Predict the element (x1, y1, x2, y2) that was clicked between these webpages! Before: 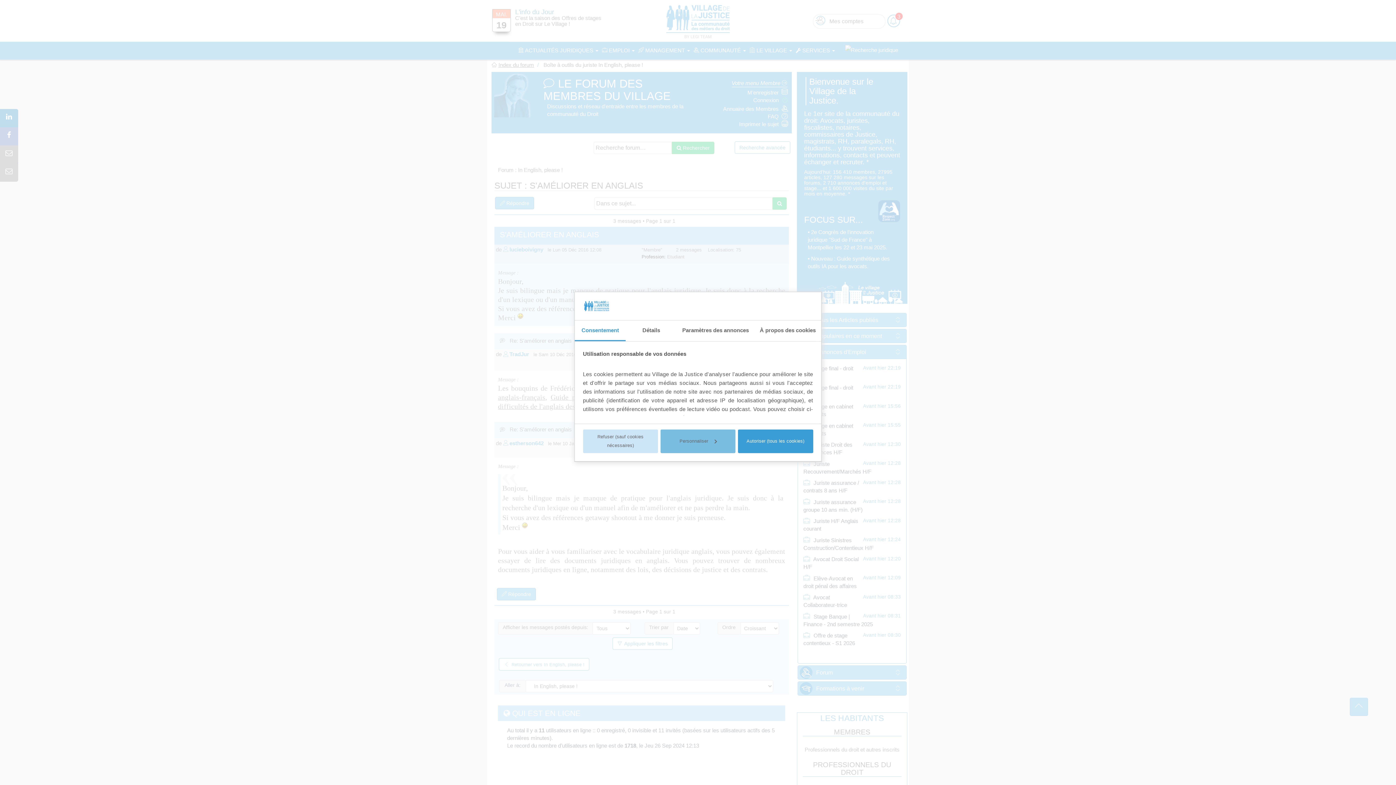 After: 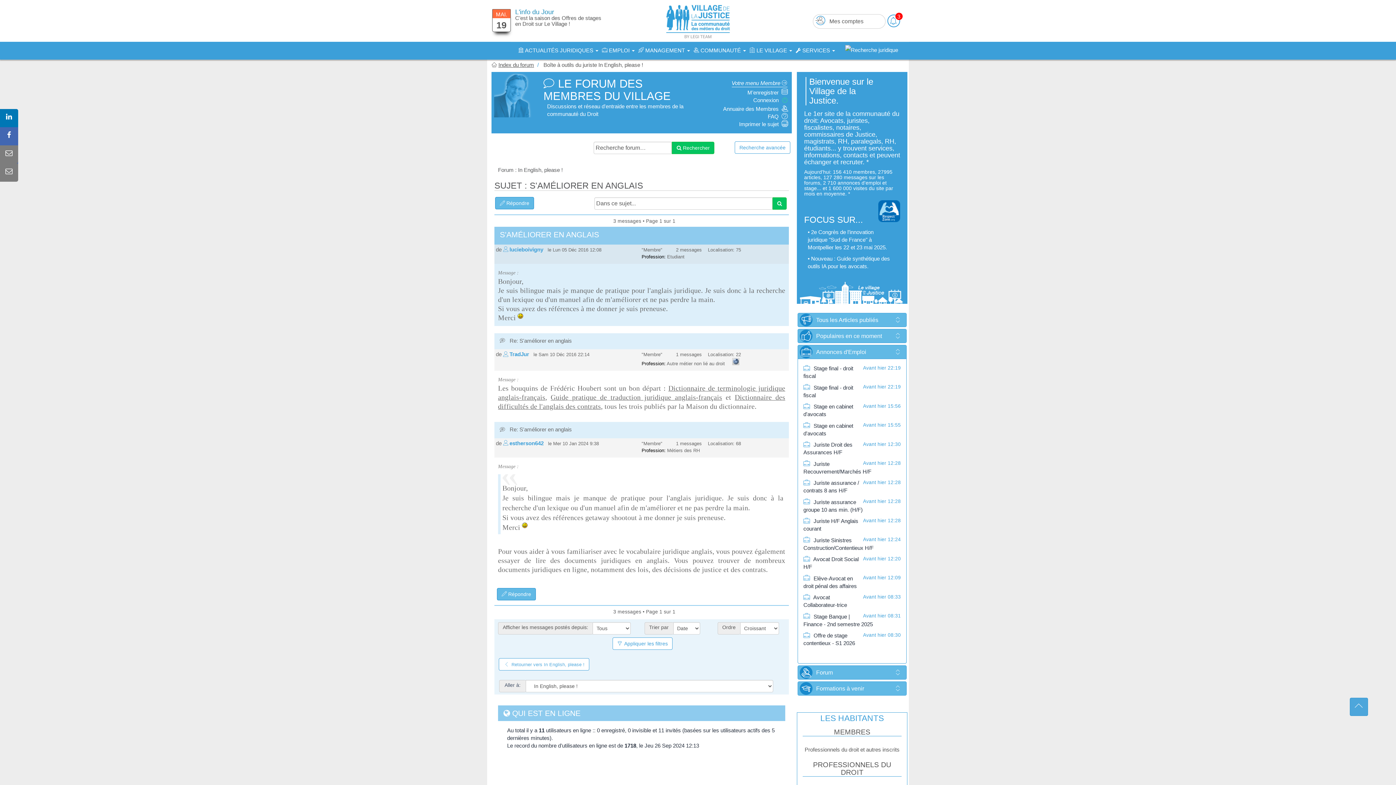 Action: label: Refuser (sauf cookies nécessaires) bbox: (583, 429, 658, 453)